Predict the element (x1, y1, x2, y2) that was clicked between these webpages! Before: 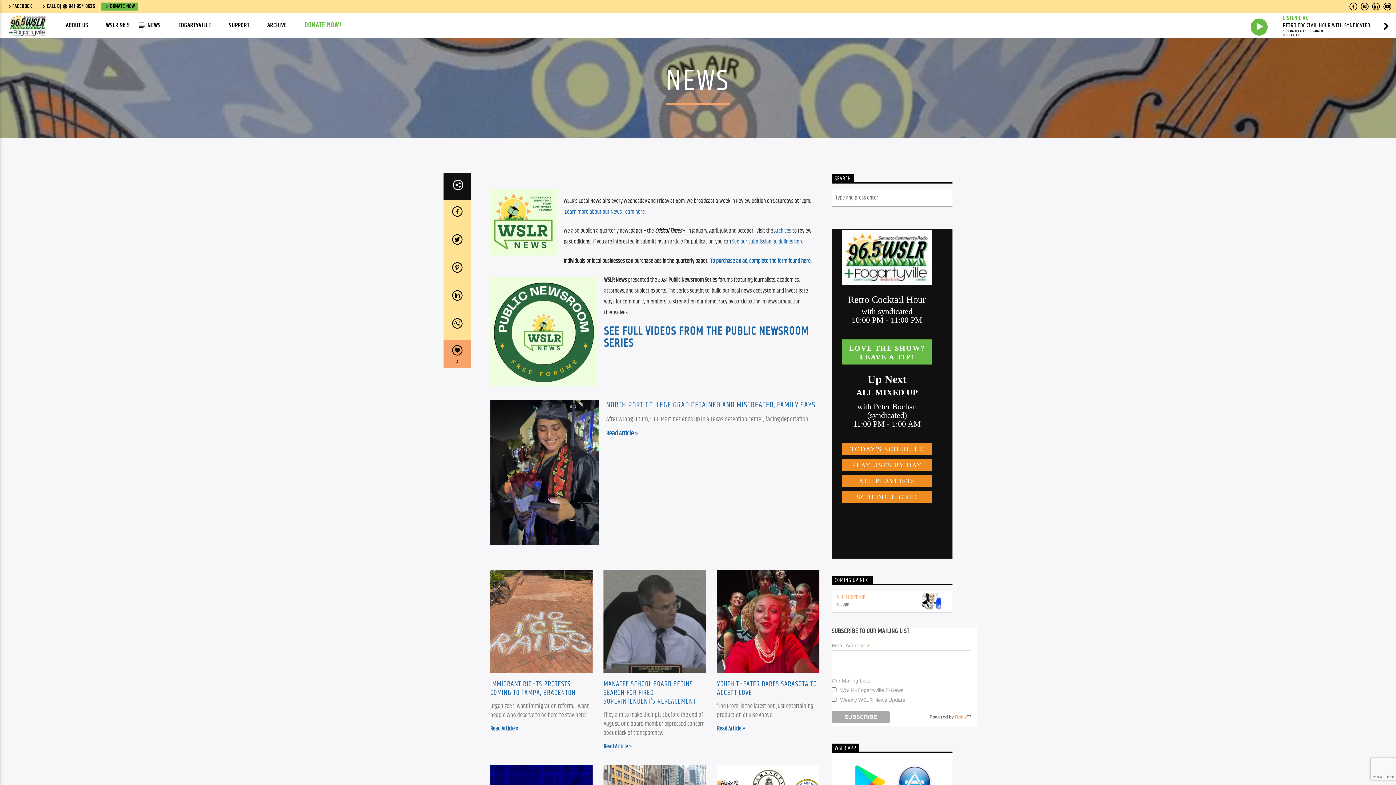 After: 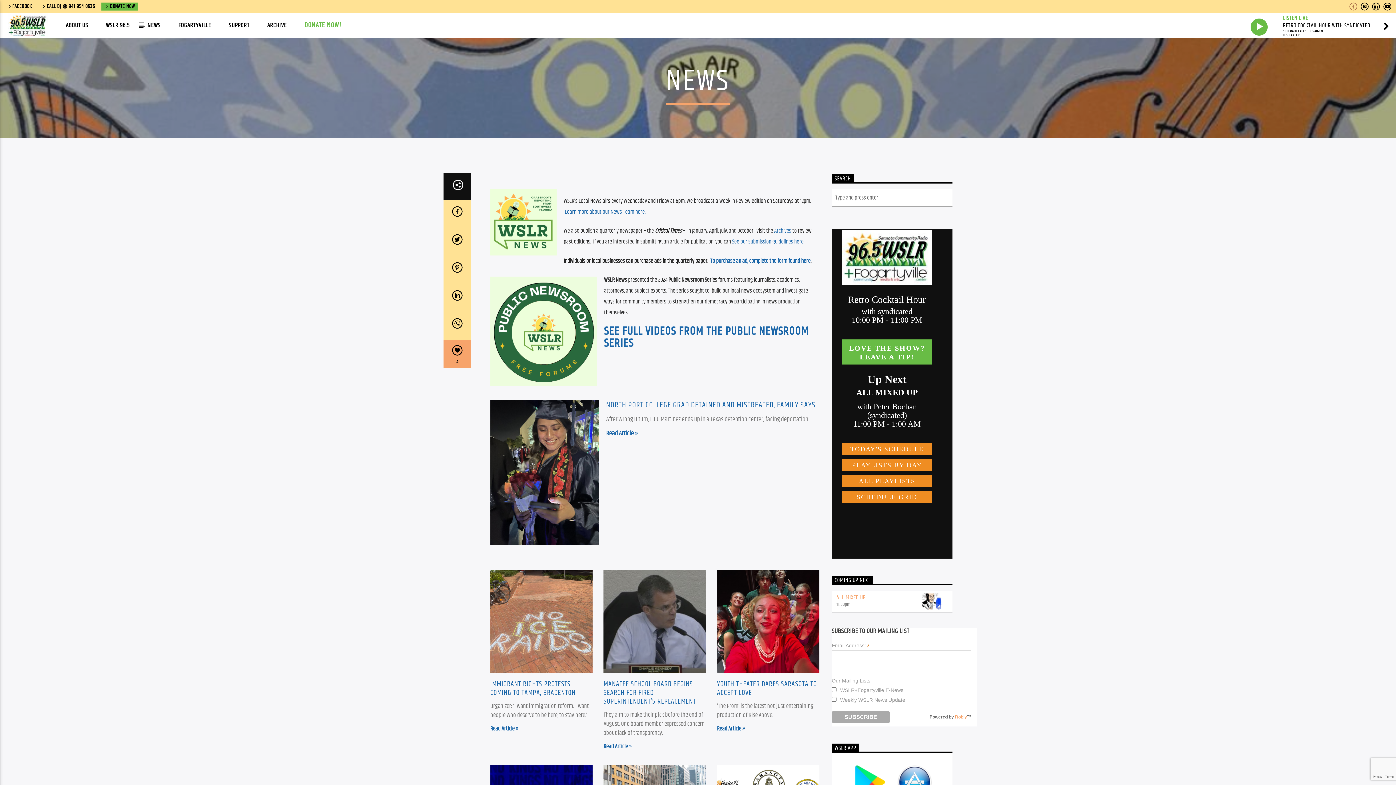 Action: bbox: (1349, 3, 1358, 11)